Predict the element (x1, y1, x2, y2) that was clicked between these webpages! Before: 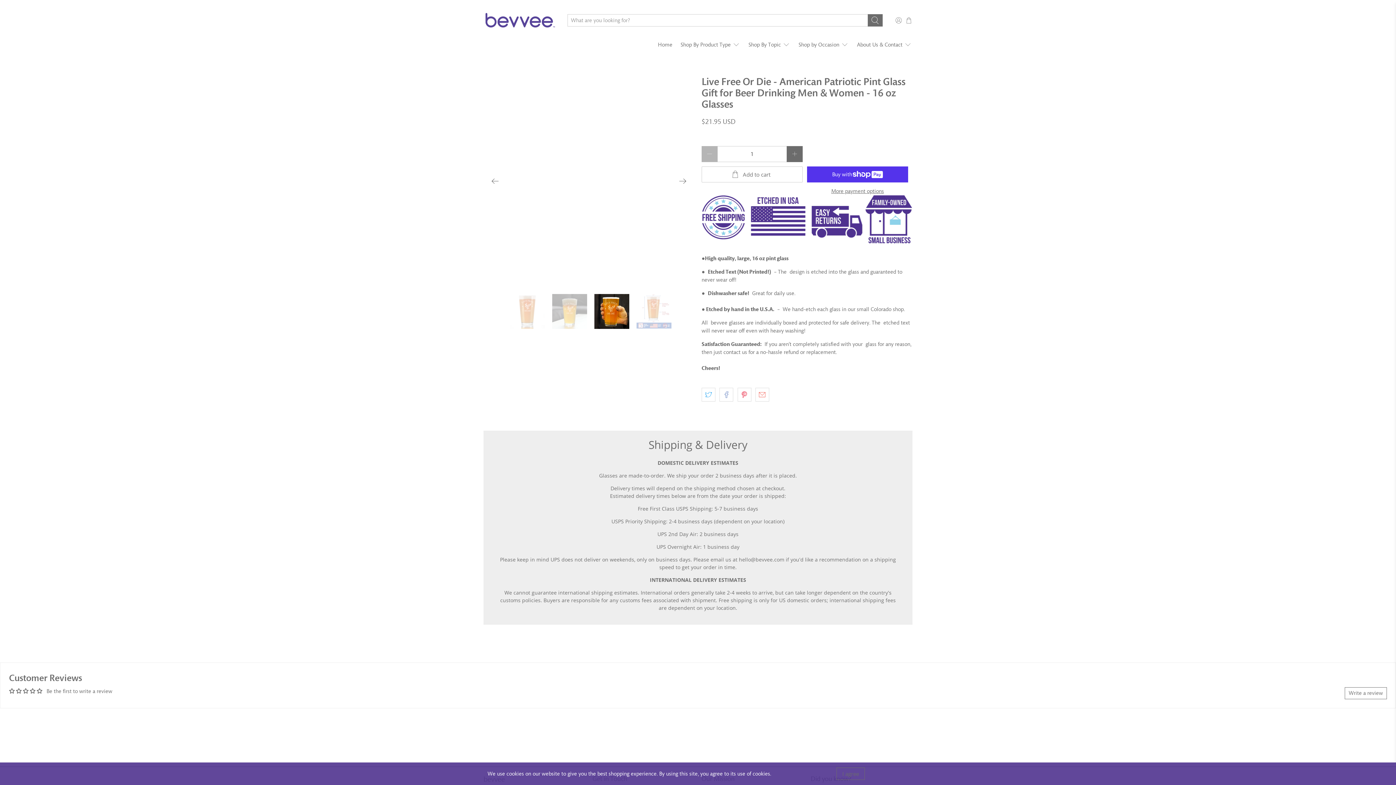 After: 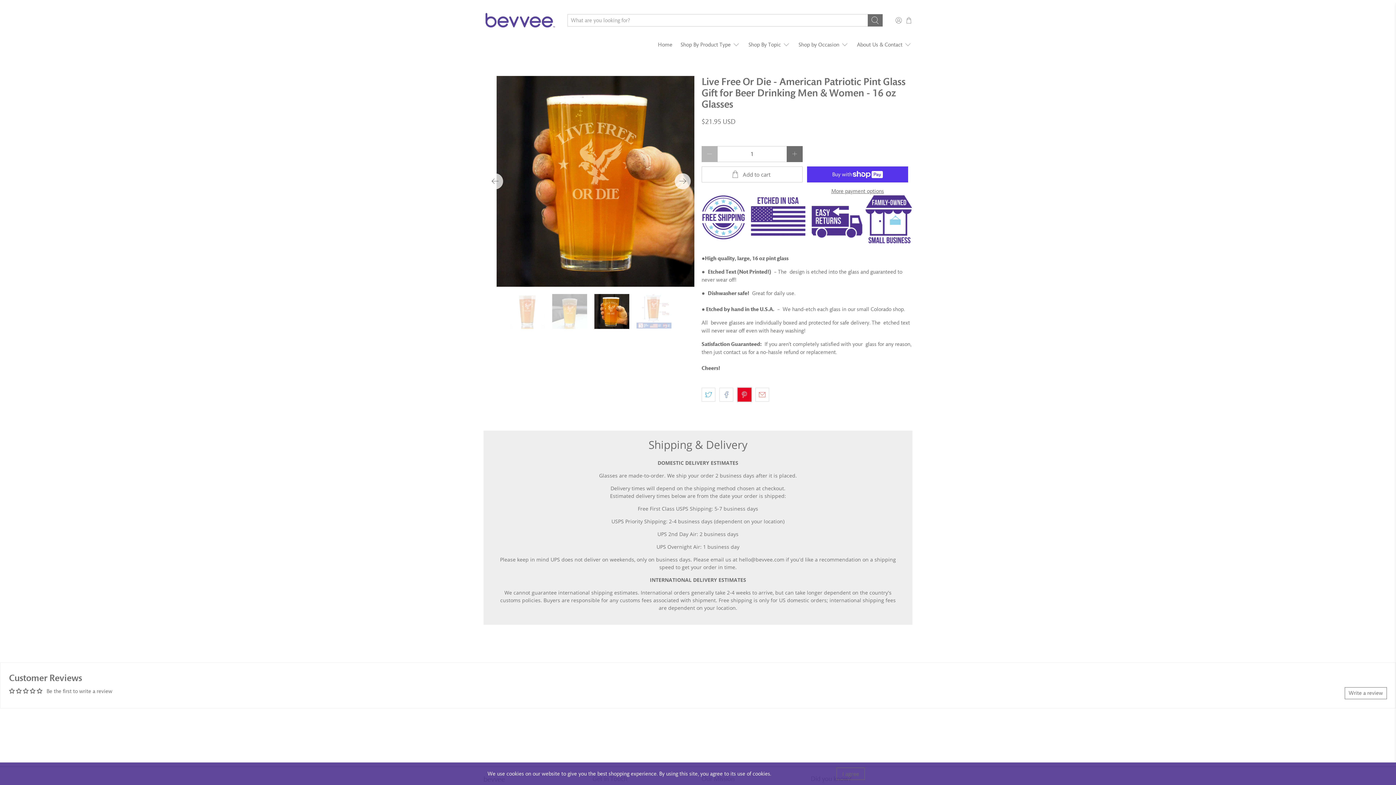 Action: bbox: (737, 387, 751, 401)